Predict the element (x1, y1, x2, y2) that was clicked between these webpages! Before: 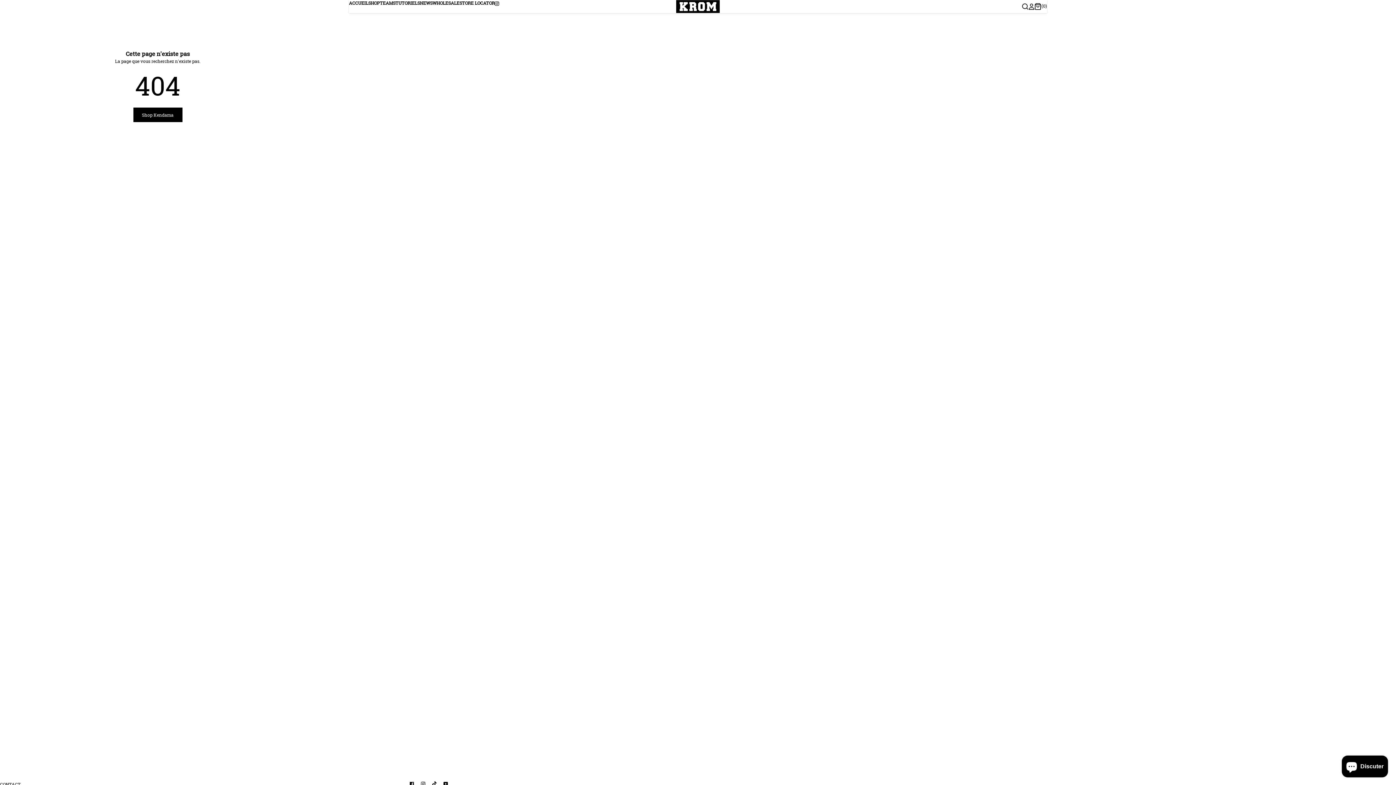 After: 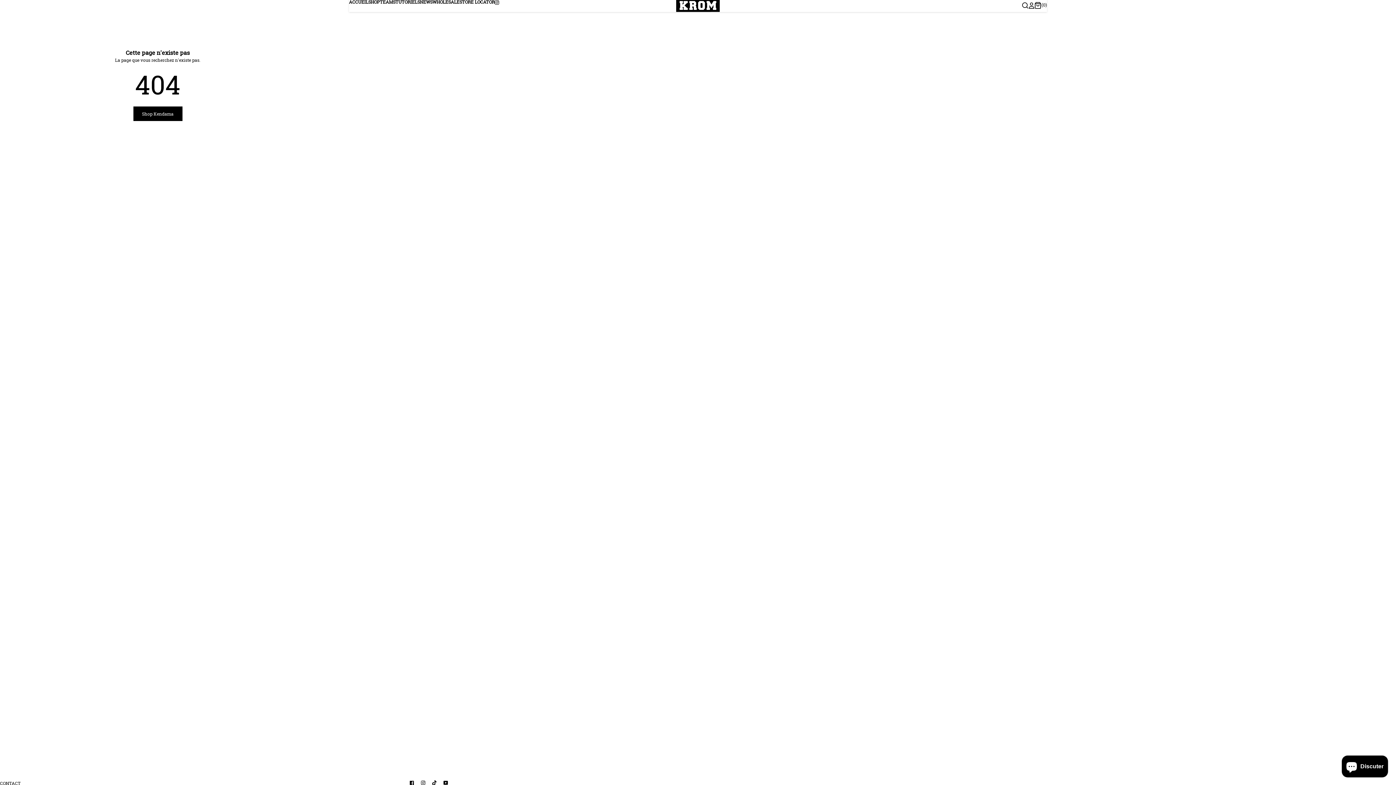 Action: bbox: (432, 780, 437, 786) label: tiktok-icon
 